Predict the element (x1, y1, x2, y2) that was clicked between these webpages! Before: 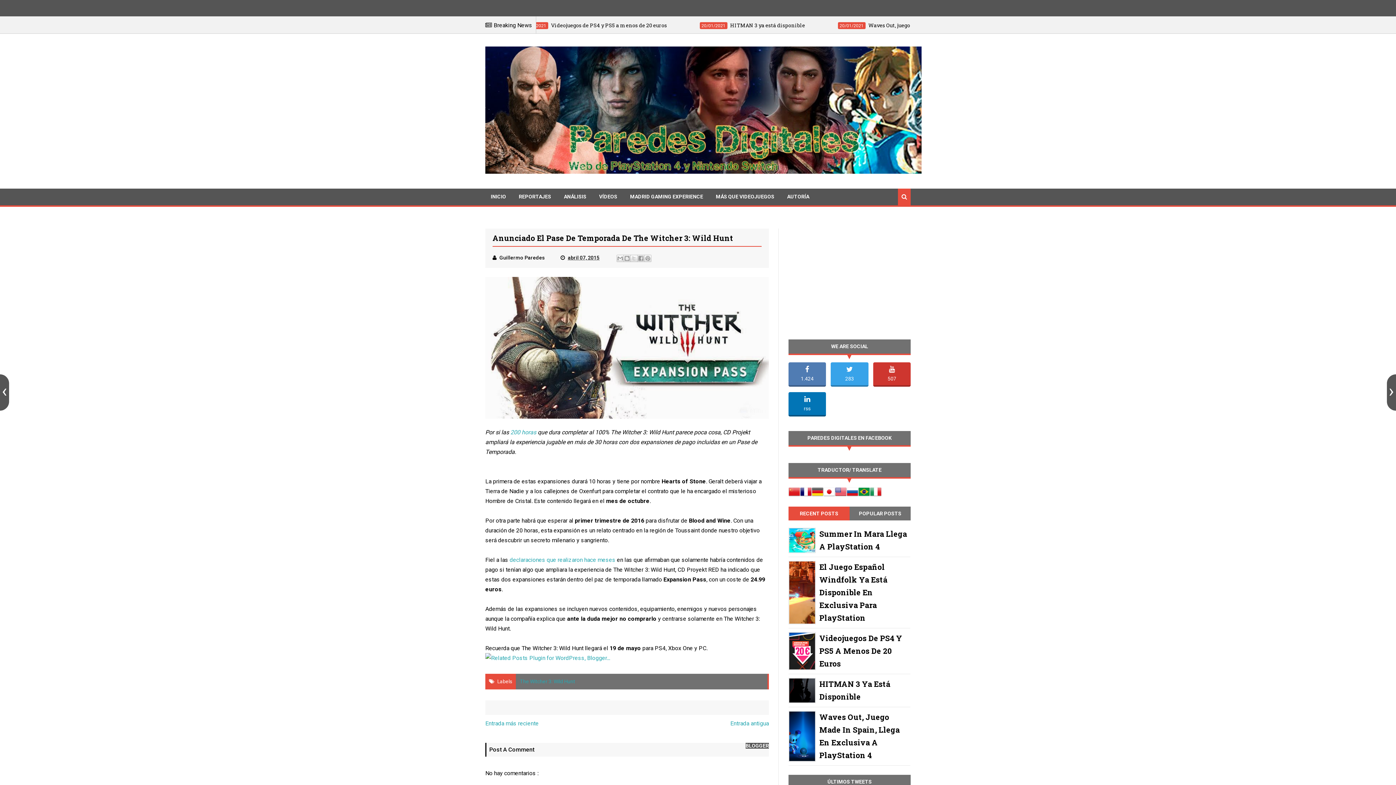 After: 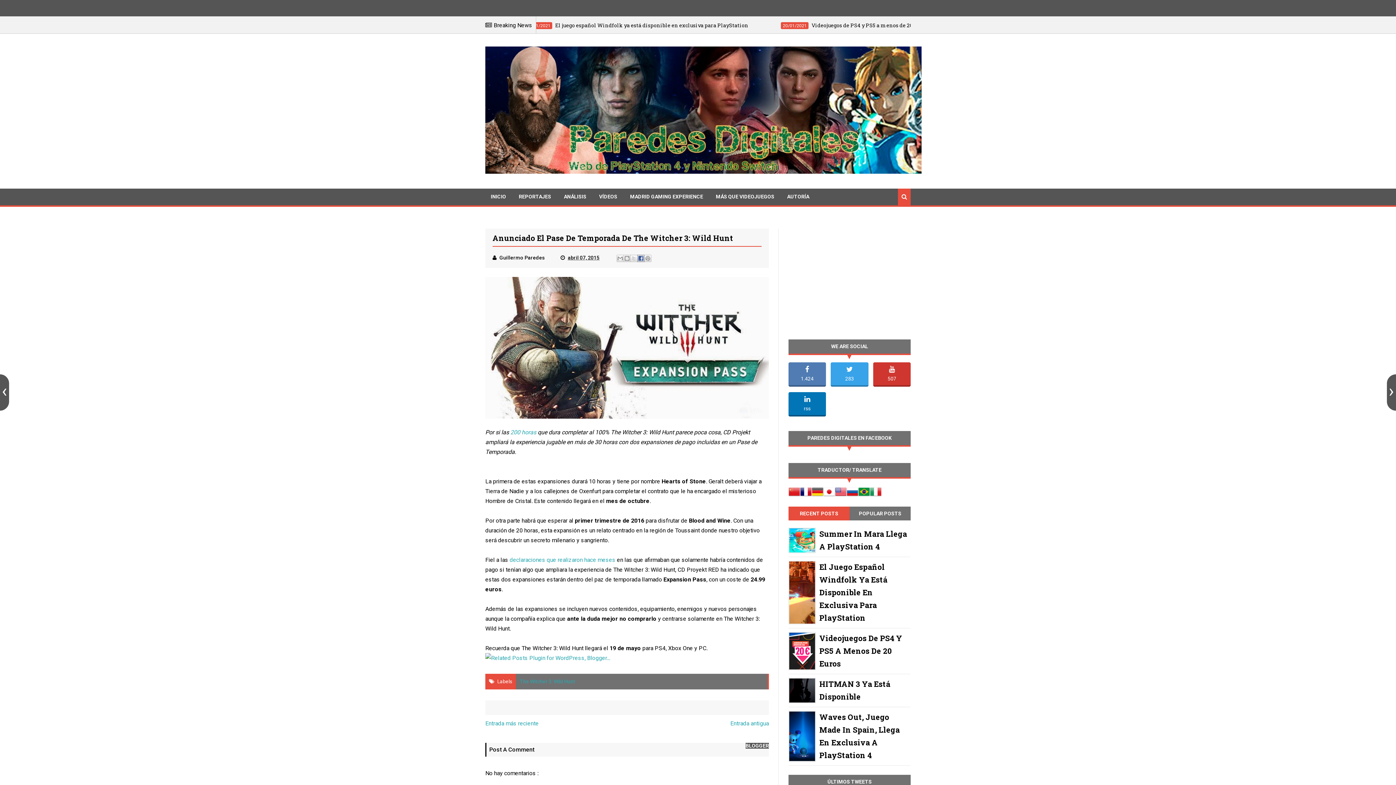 Action: bbox: (637, 254, 644, 262) label: Compartir con Facebook